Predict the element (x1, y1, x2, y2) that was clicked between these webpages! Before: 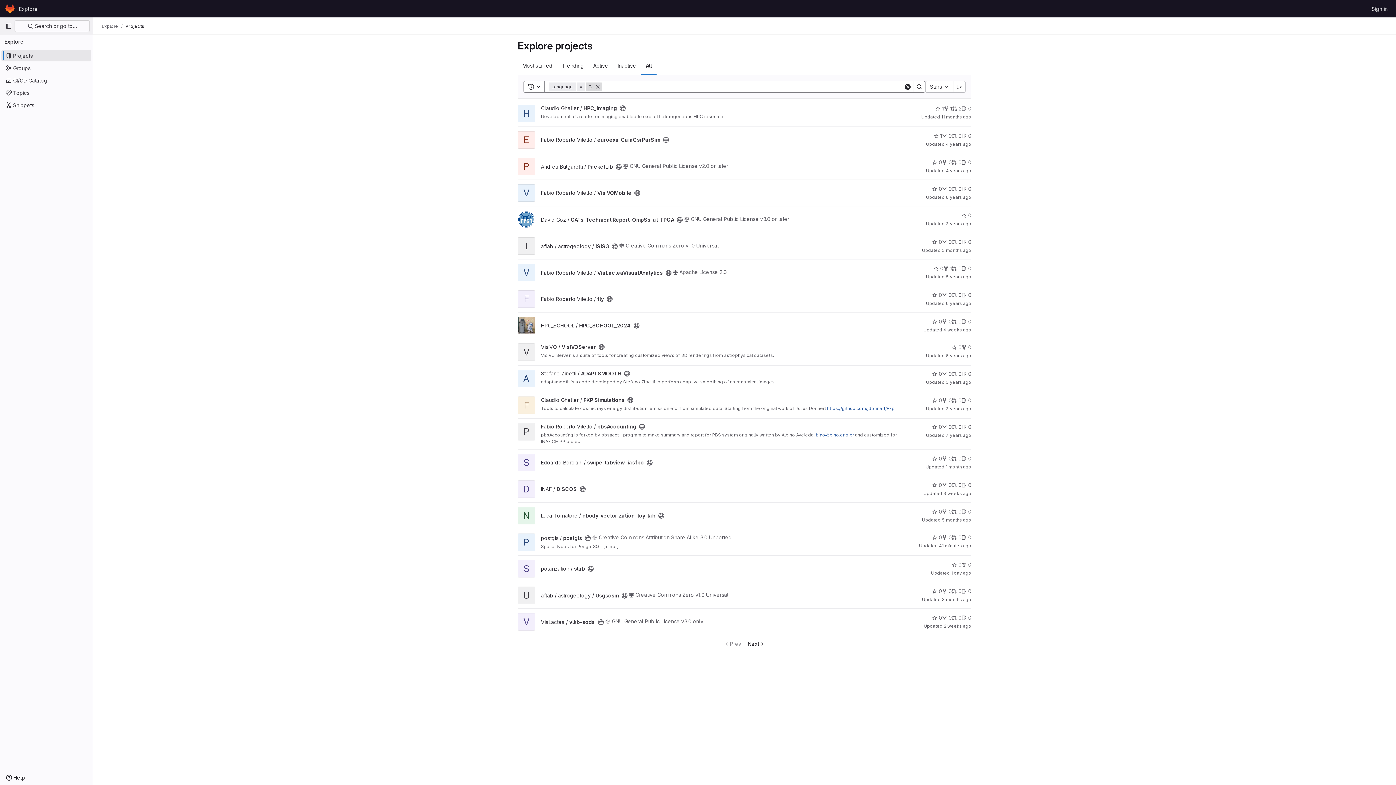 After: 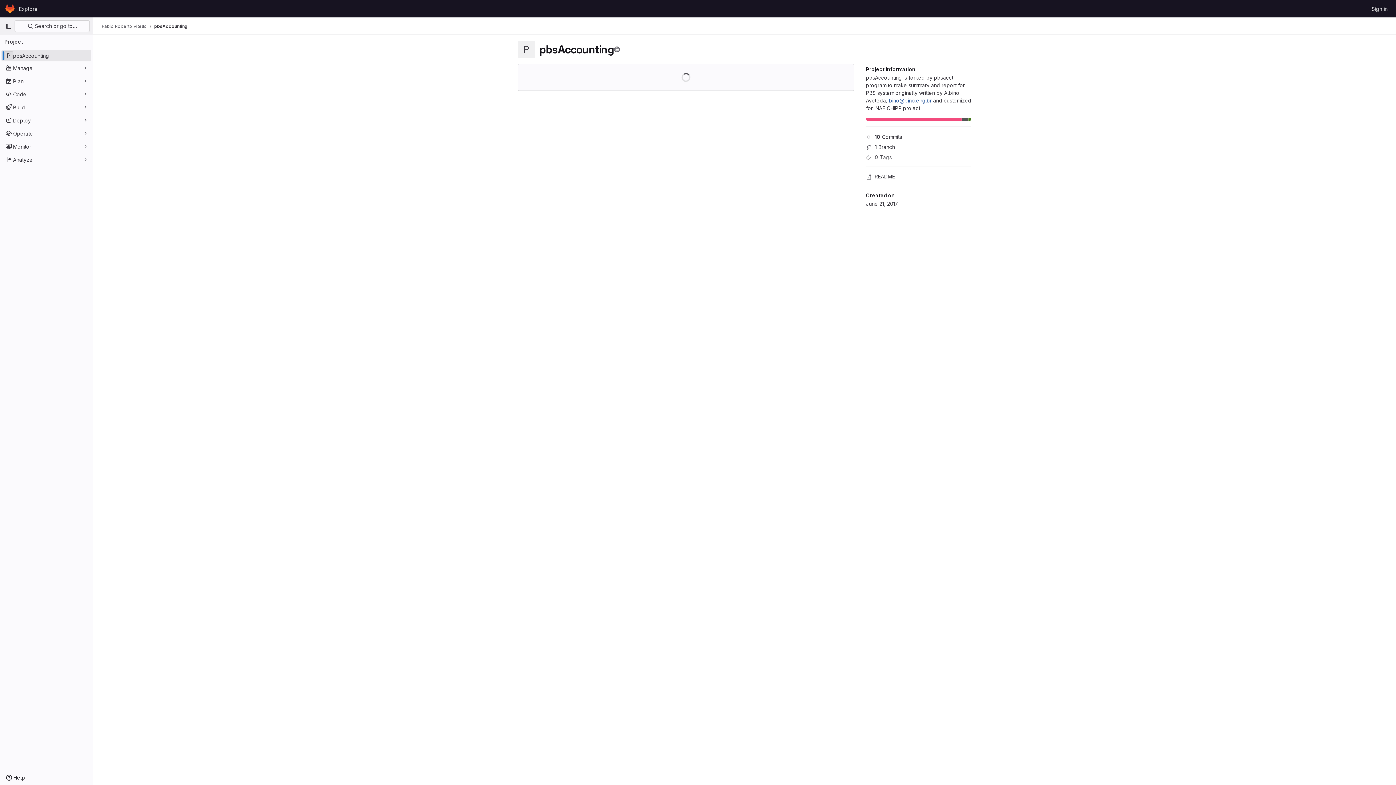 Action: bbox: (541, 423, 636, 429) label: Fabio Roberto Vitello / pbsAccounting